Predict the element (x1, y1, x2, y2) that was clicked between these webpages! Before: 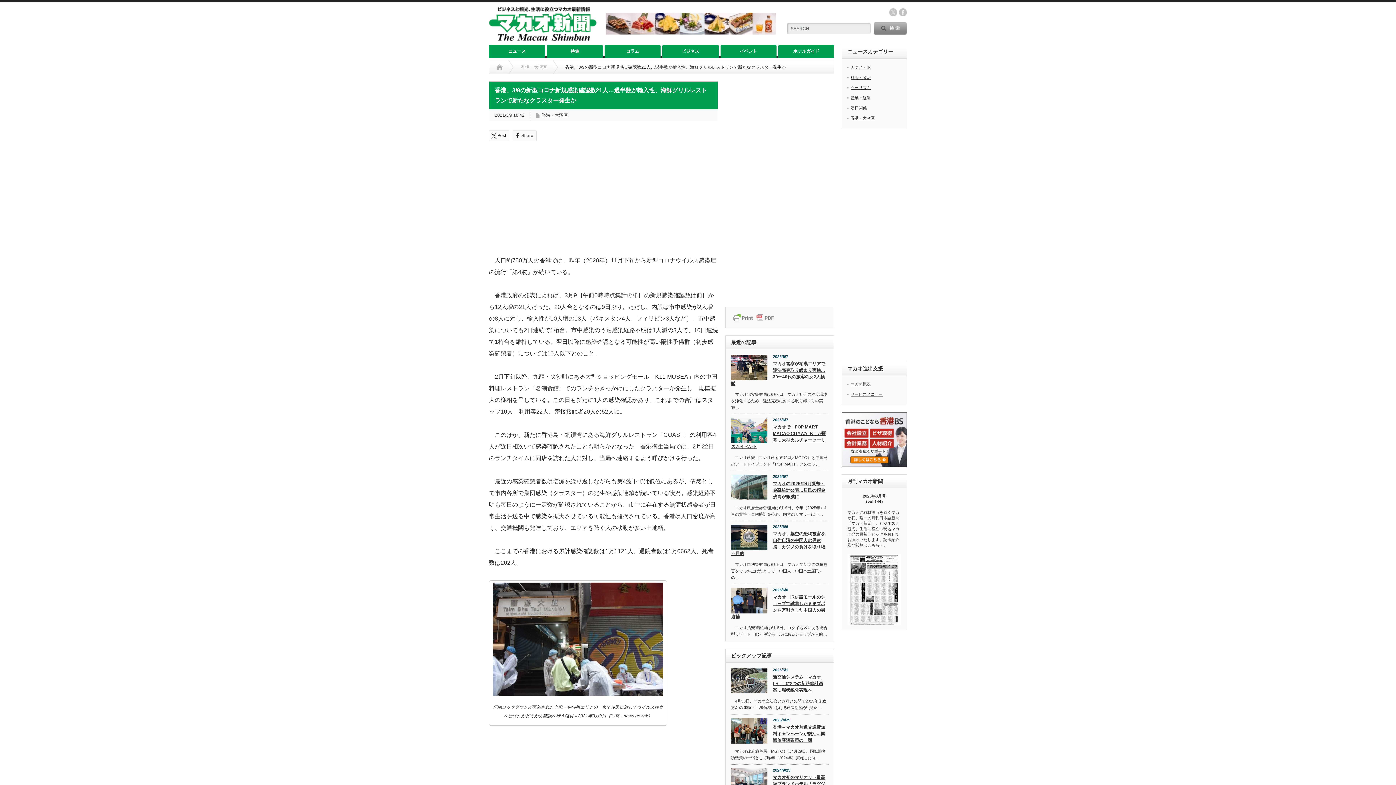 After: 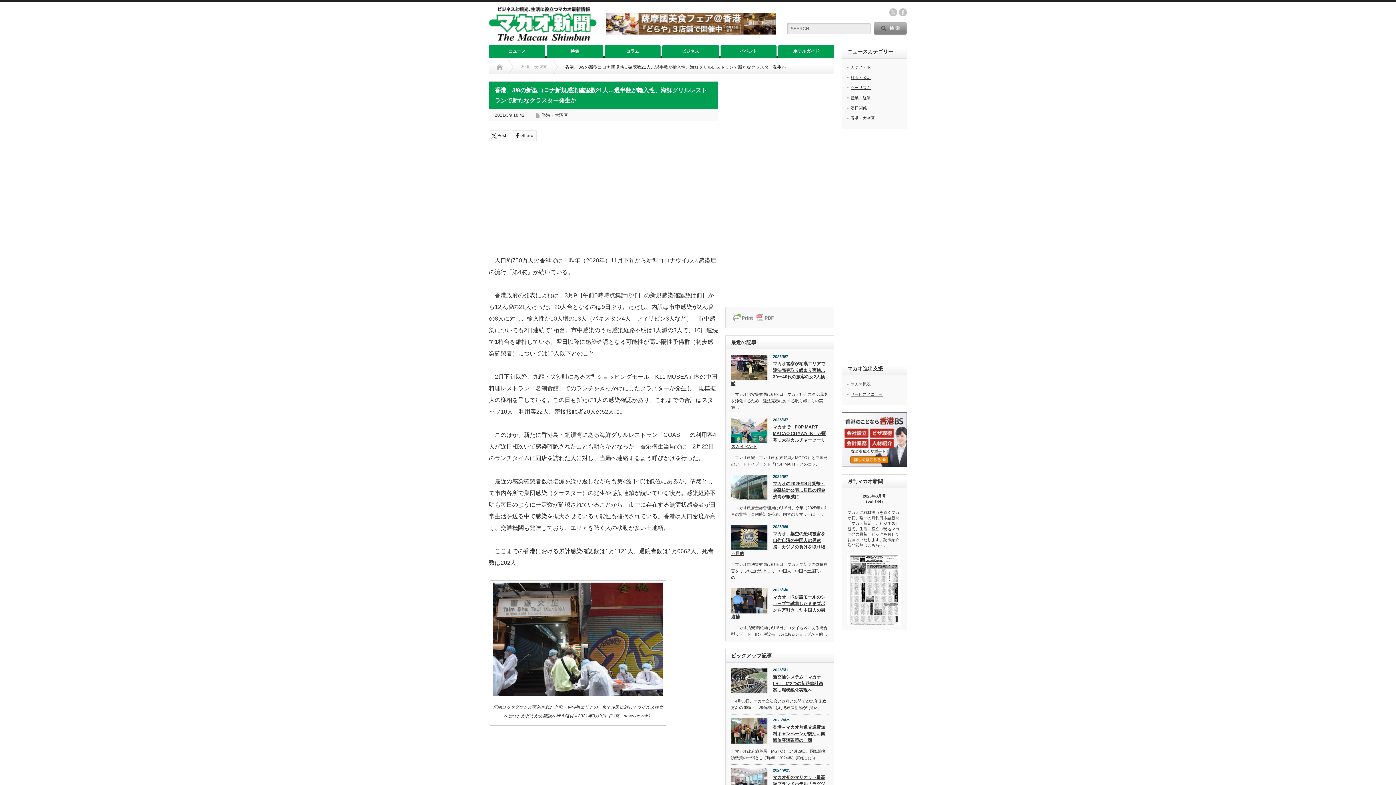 Action: bbox: (606, 29, 776, 35)